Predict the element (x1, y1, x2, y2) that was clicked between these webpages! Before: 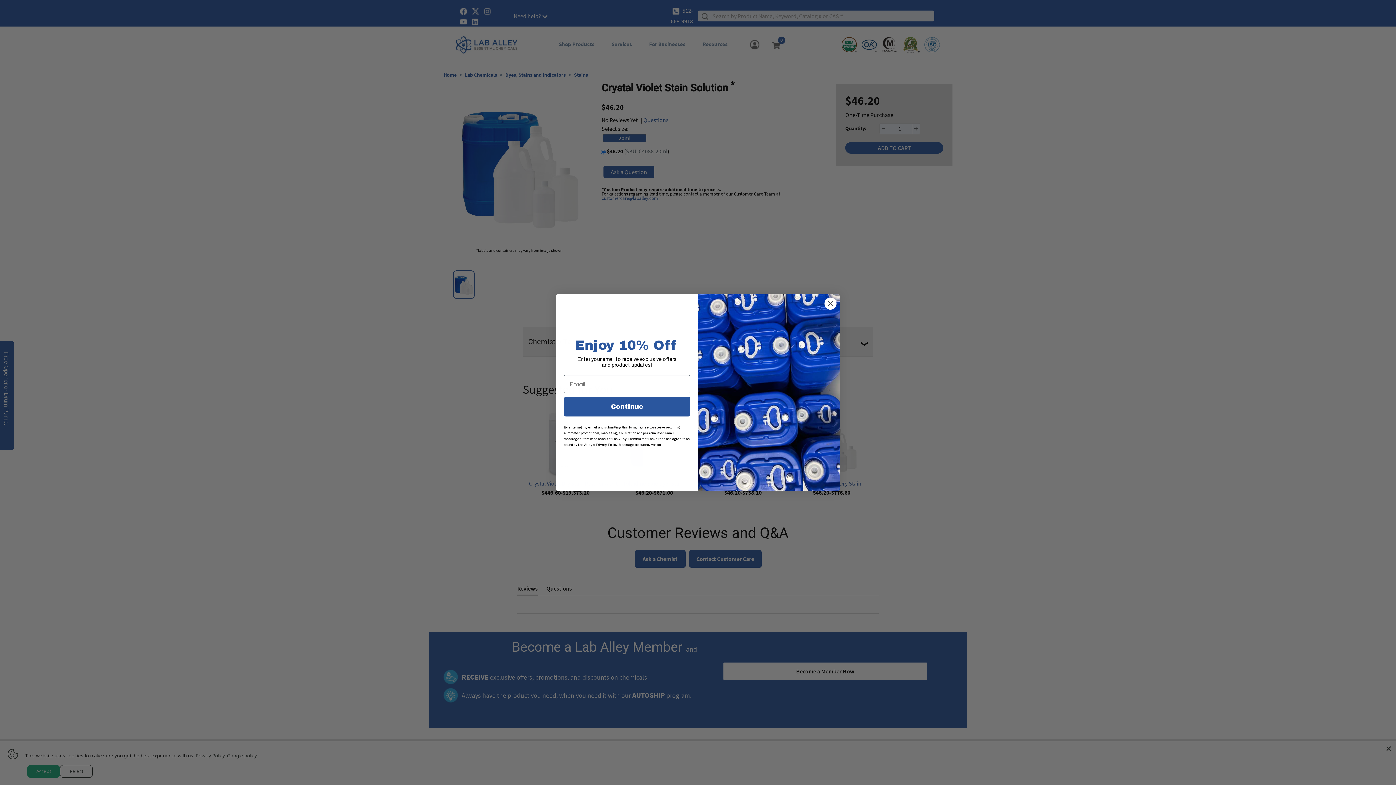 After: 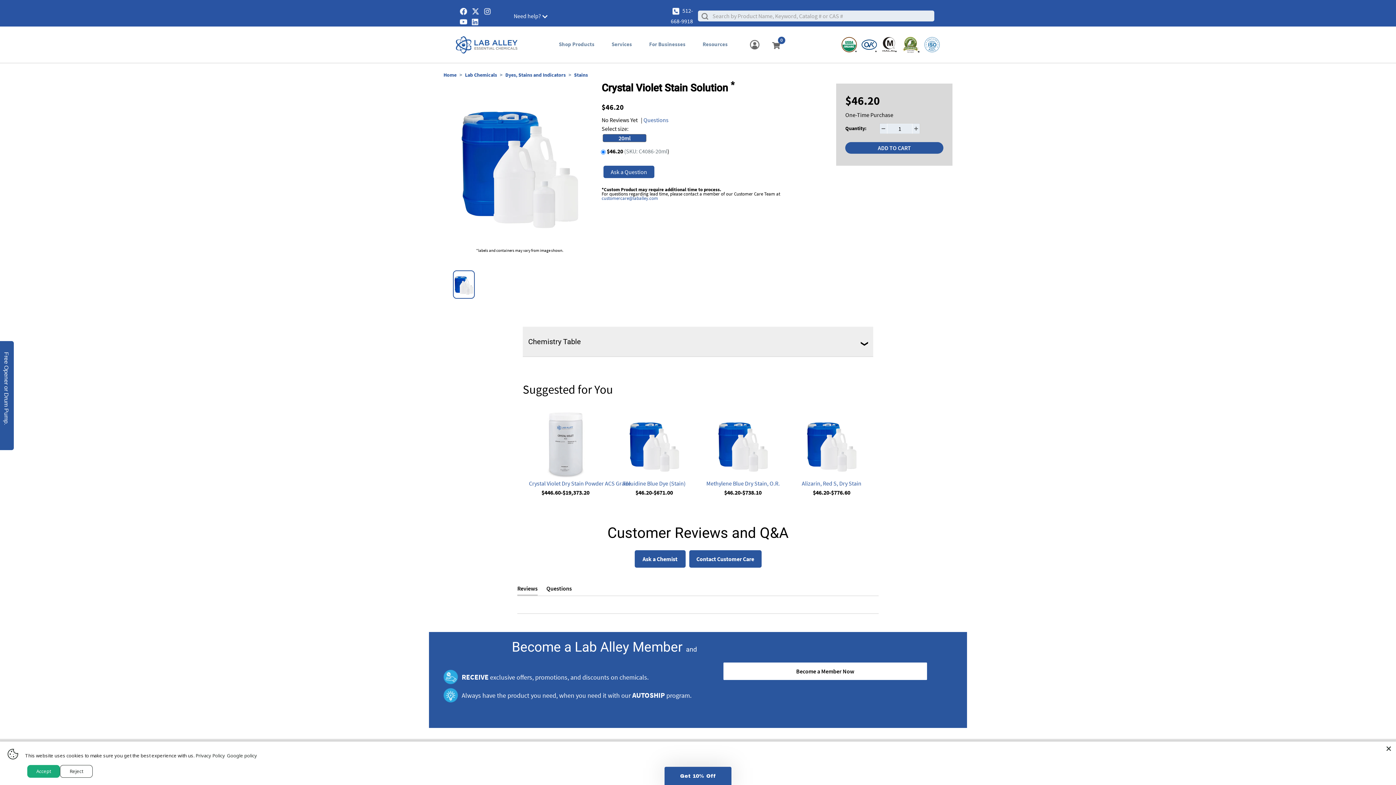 Action: label: Close dialog bbox: (824, 297, 837, 310)